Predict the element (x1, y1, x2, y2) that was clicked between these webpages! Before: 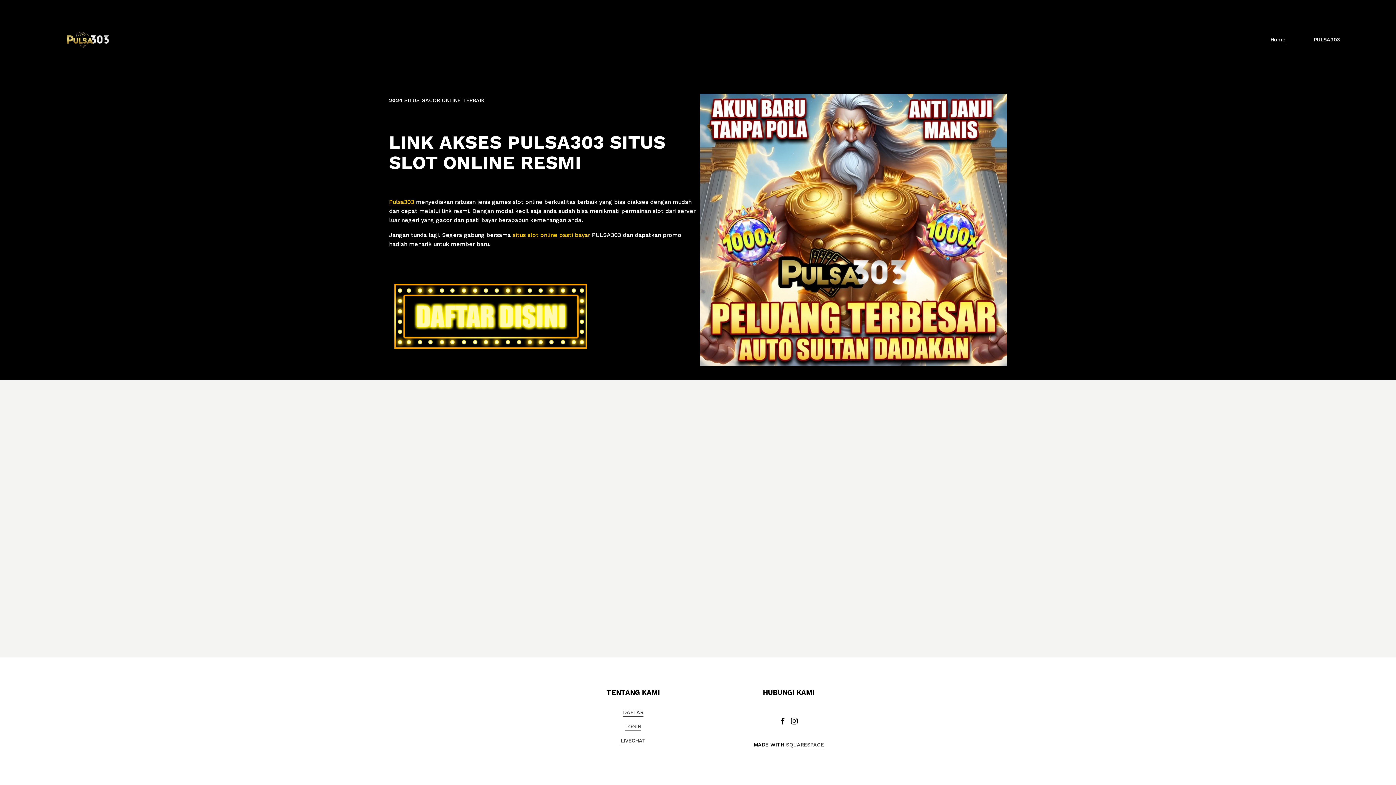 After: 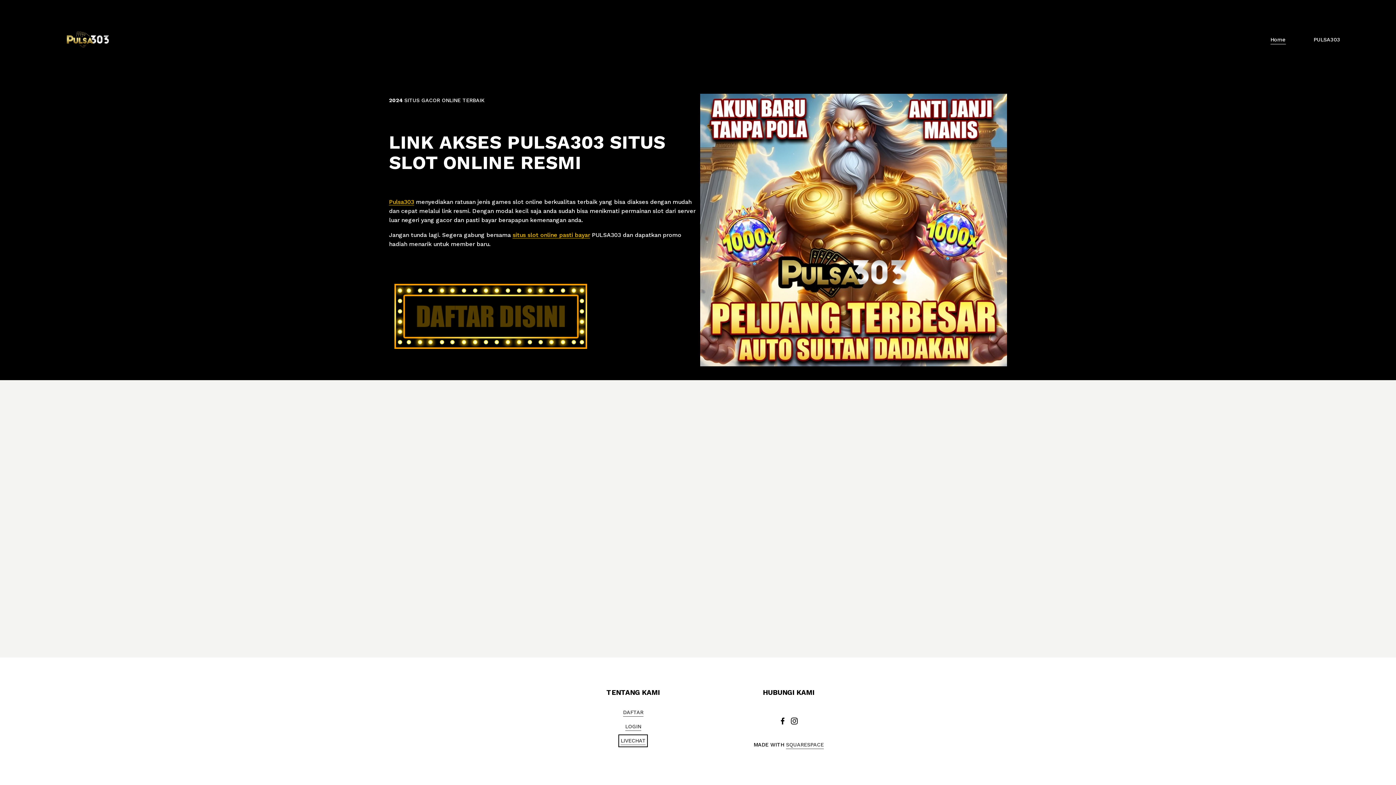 Action: bbox: (620, 737, 645, 745) label: LIVECHAT